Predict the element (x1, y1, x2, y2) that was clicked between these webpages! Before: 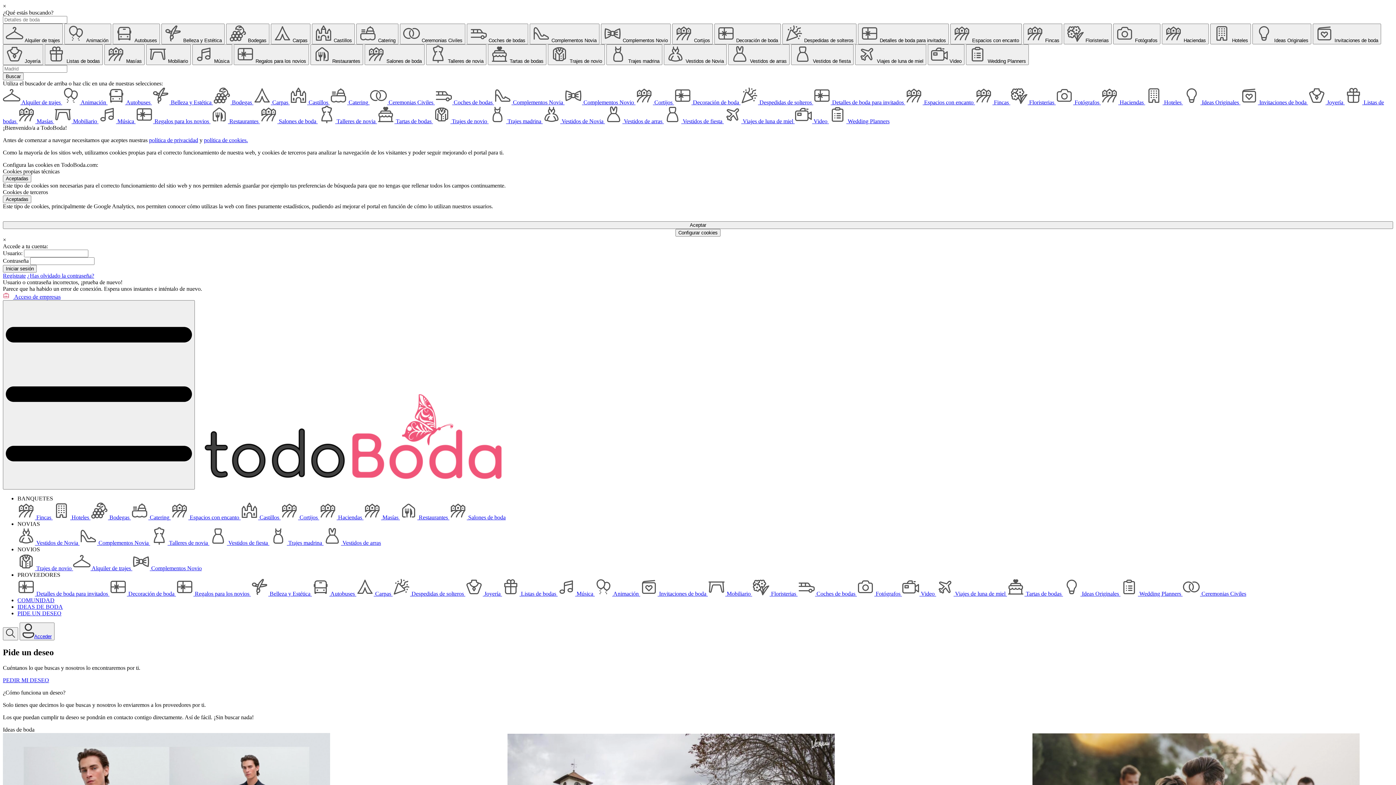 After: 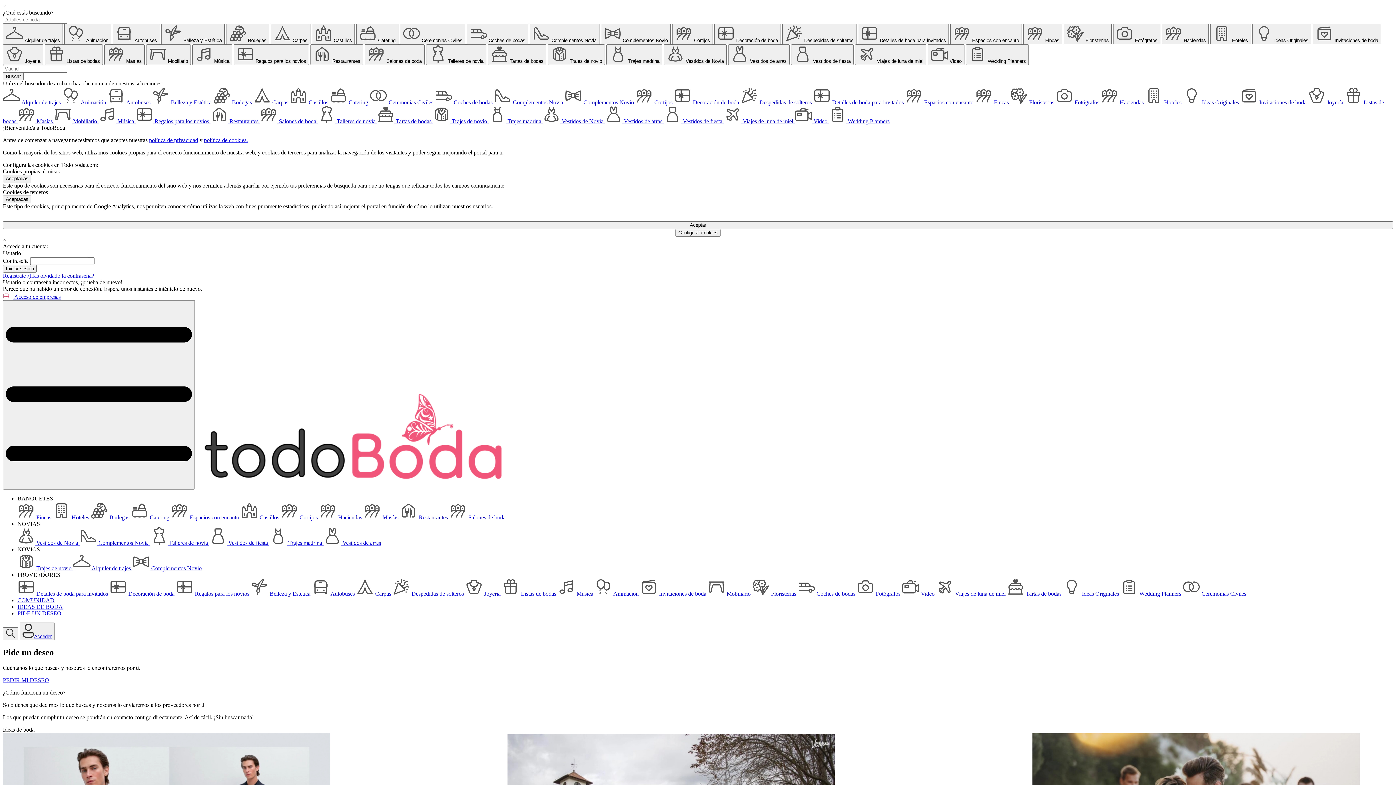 Action: label:  Mobiliario  bbox: (54, 118, 98, 124)